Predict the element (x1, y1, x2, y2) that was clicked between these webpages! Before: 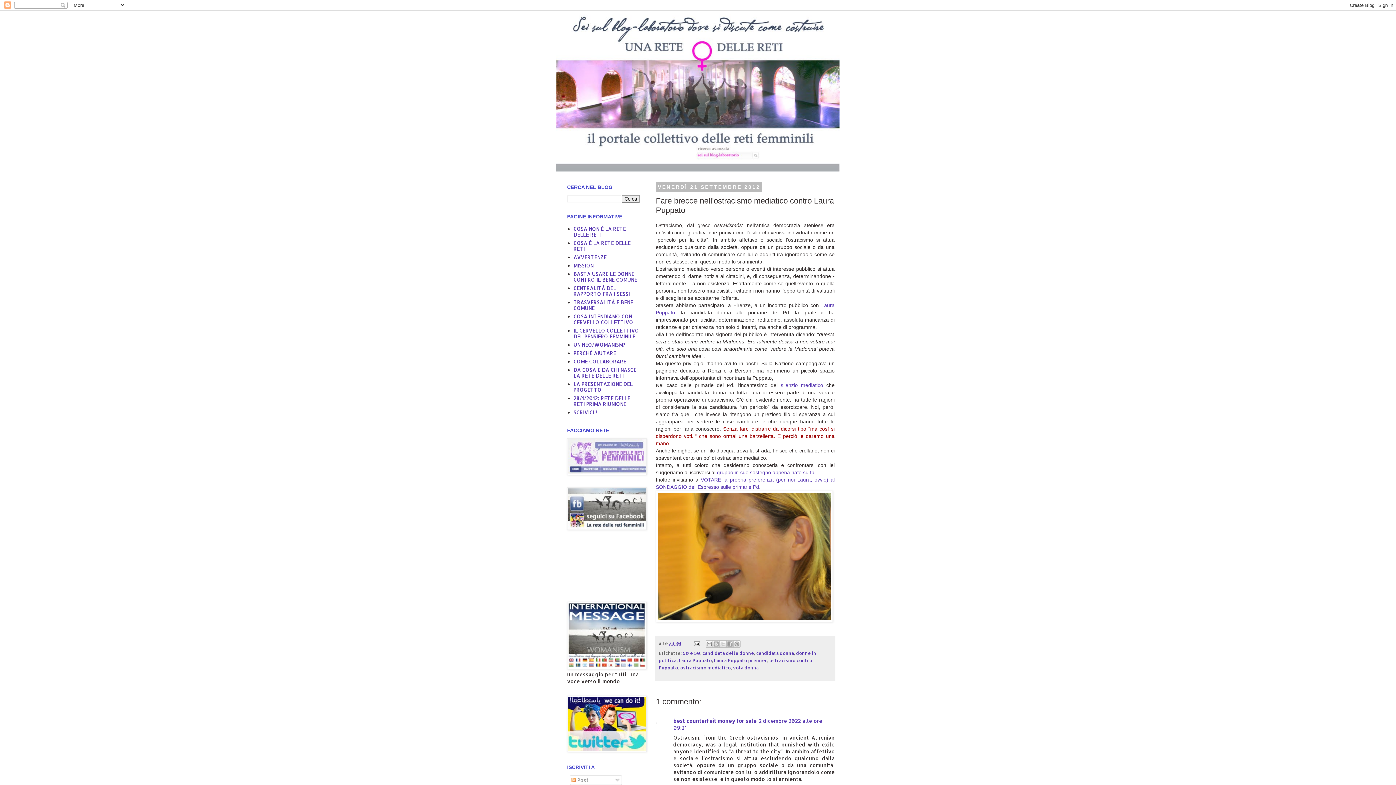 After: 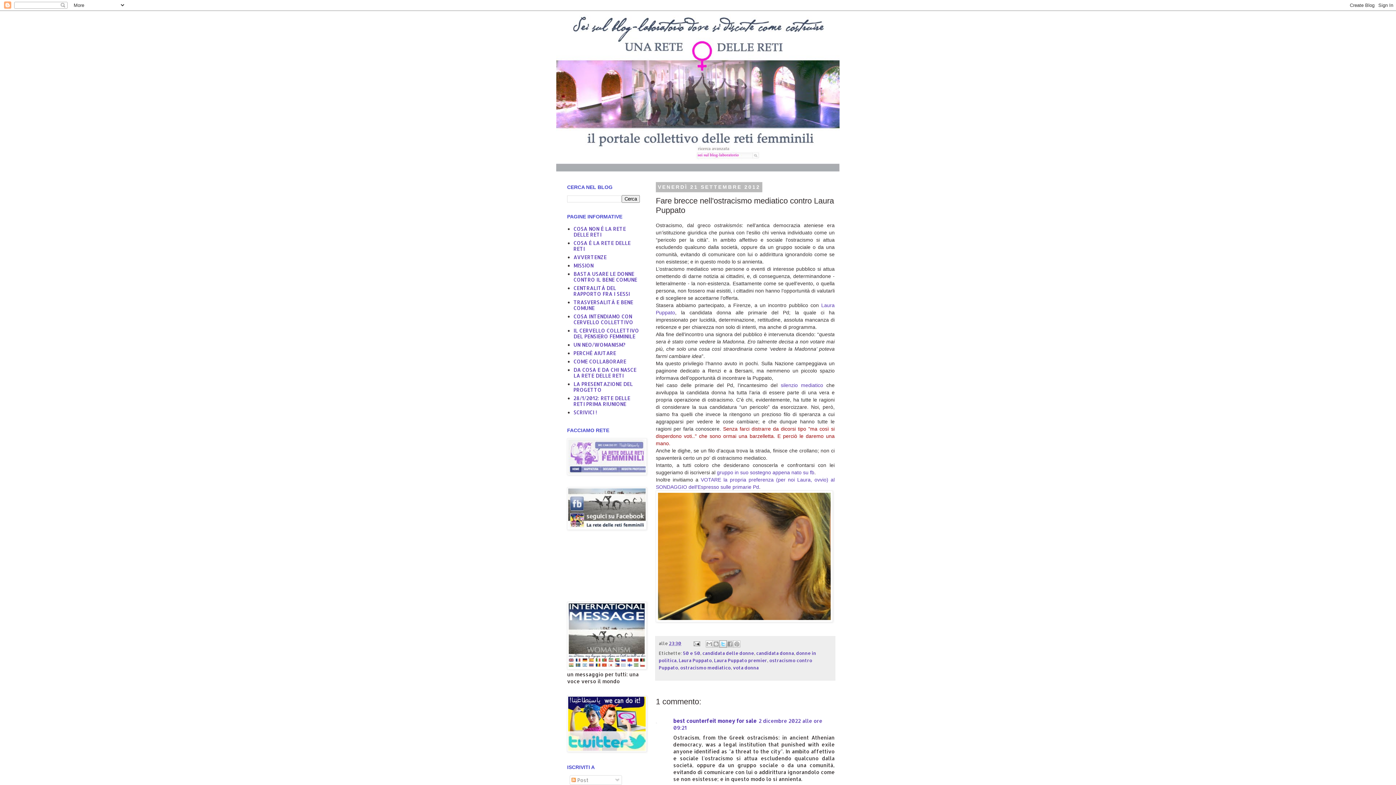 Action: bbox: (719, 640, 726, 647) label: Condividi su X